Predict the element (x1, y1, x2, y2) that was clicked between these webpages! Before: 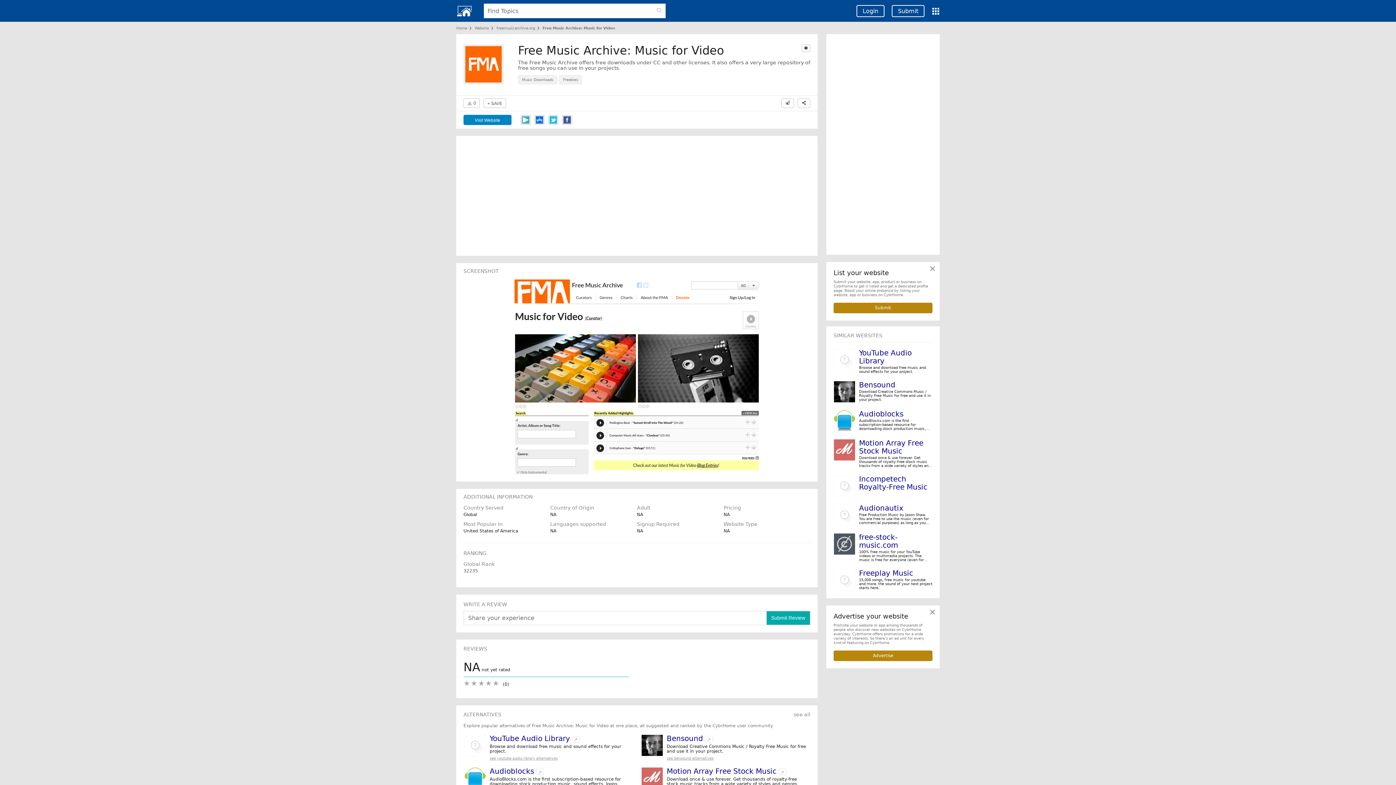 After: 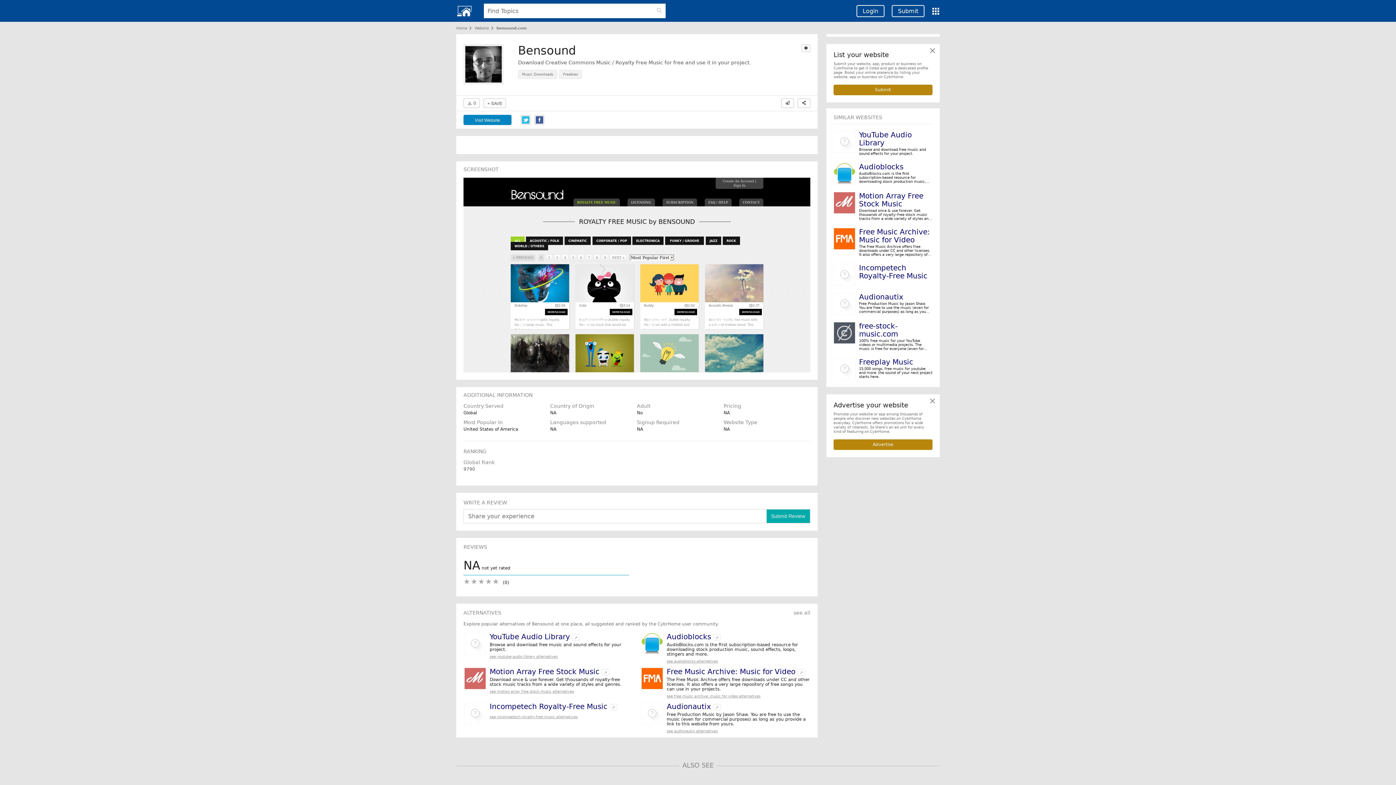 Action: label: Bensound bbox: (666, 734, 703, 743)